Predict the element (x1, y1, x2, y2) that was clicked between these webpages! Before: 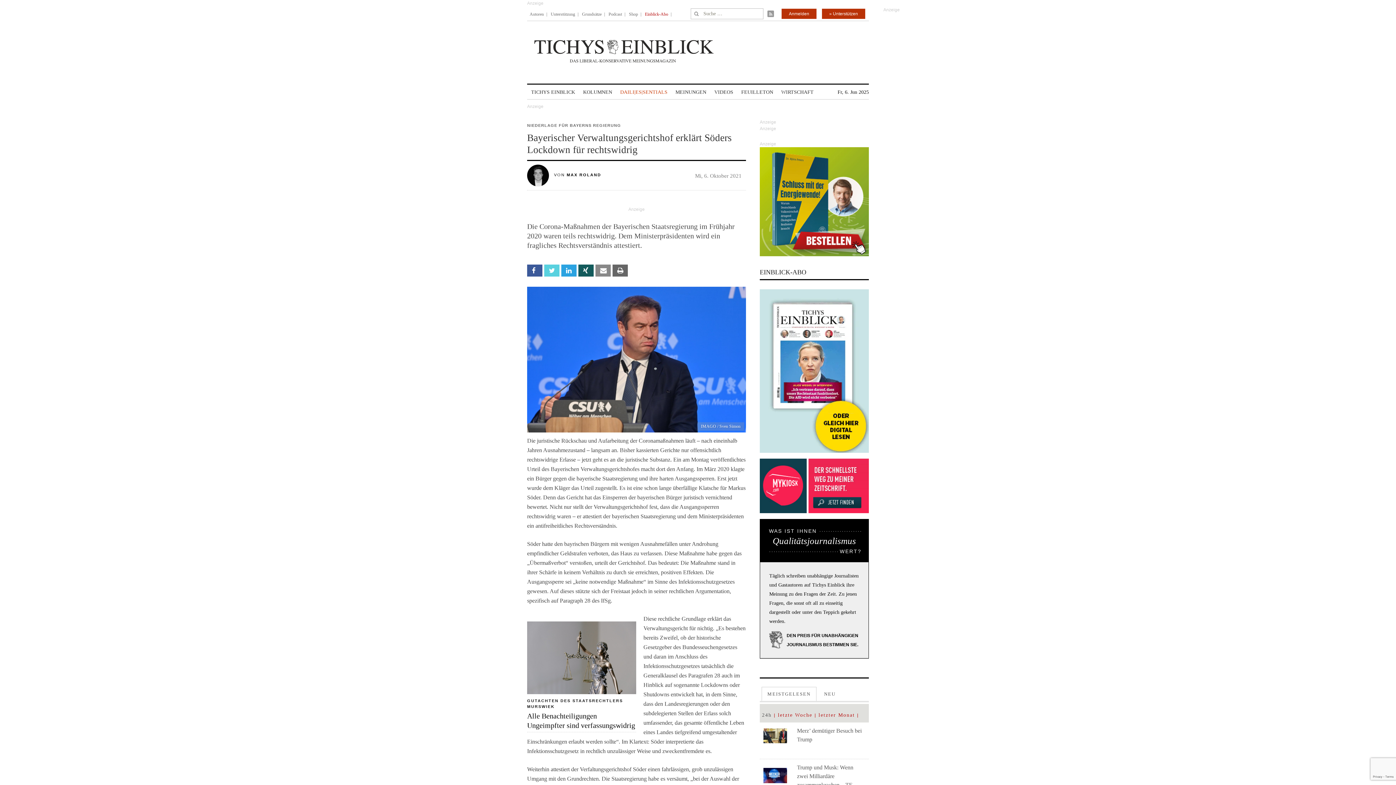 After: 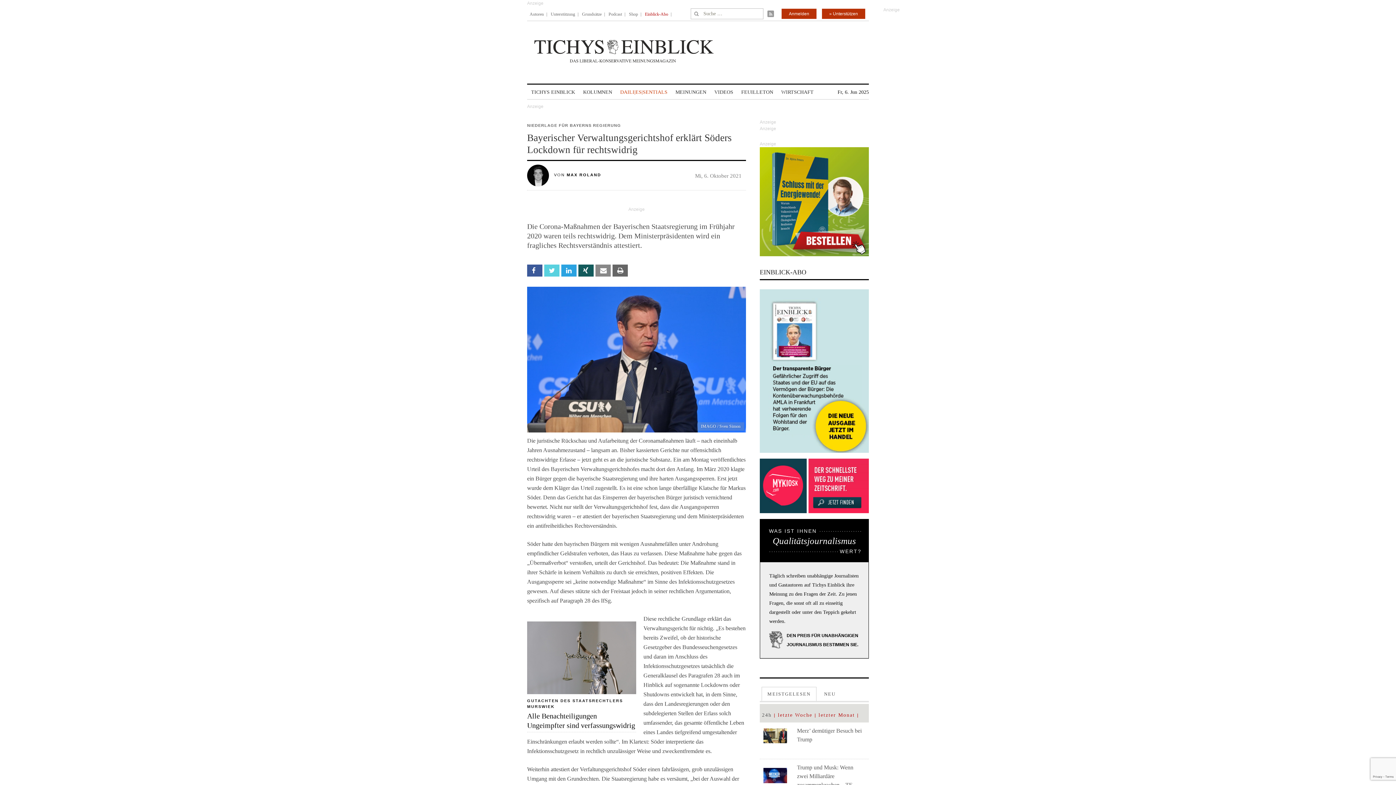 Action: bbox: (760, 198, 869, 203)